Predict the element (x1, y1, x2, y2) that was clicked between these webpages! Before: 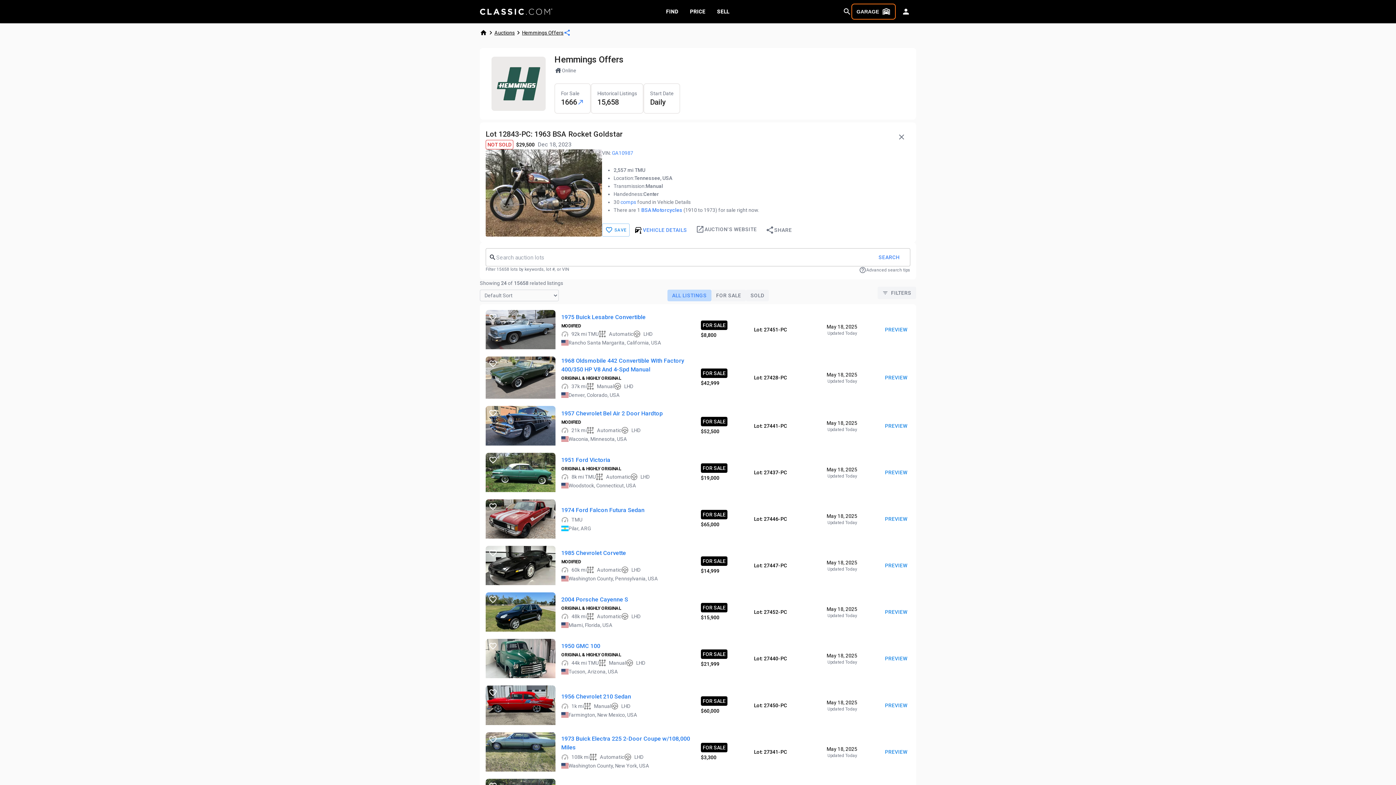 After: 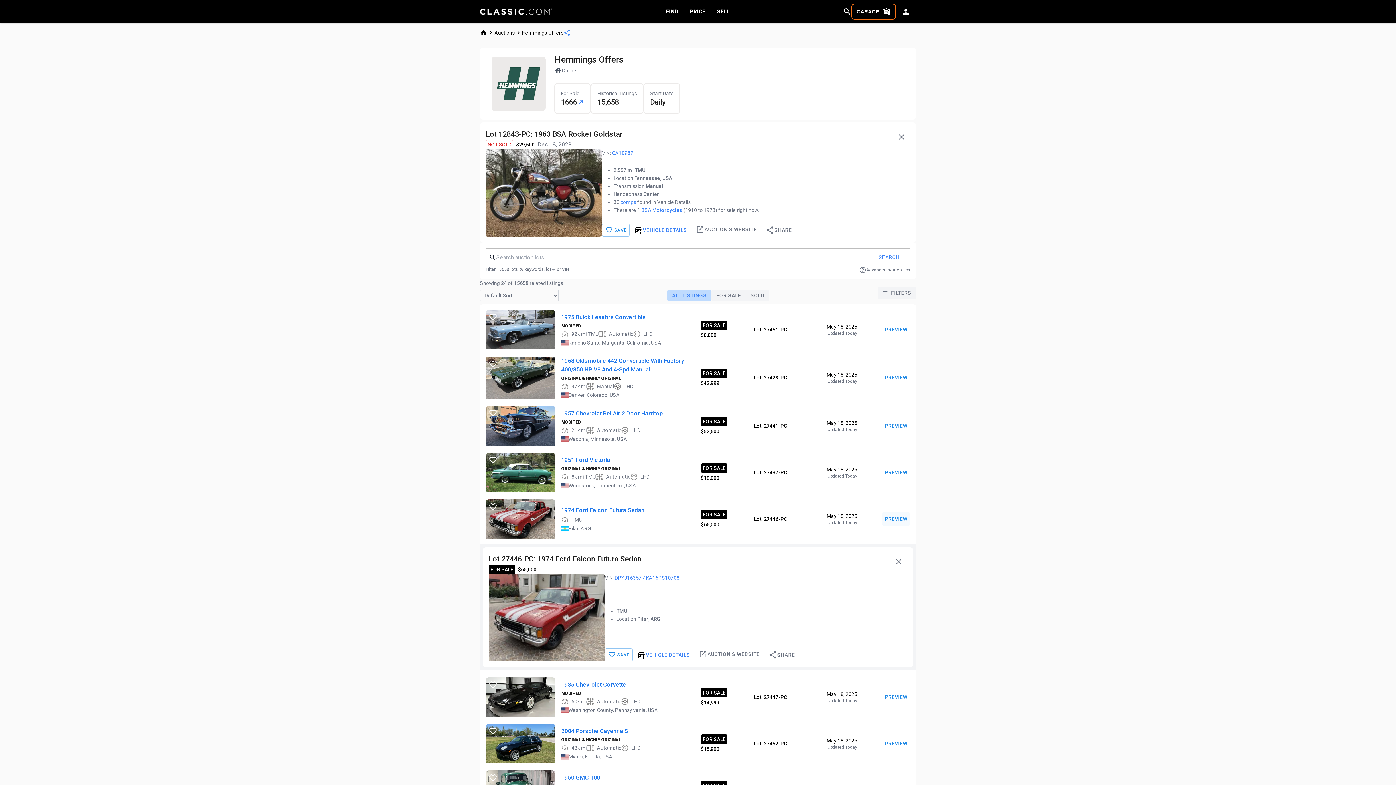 Action: label: PREVIEW bbox: (882, 512, 910, 525)